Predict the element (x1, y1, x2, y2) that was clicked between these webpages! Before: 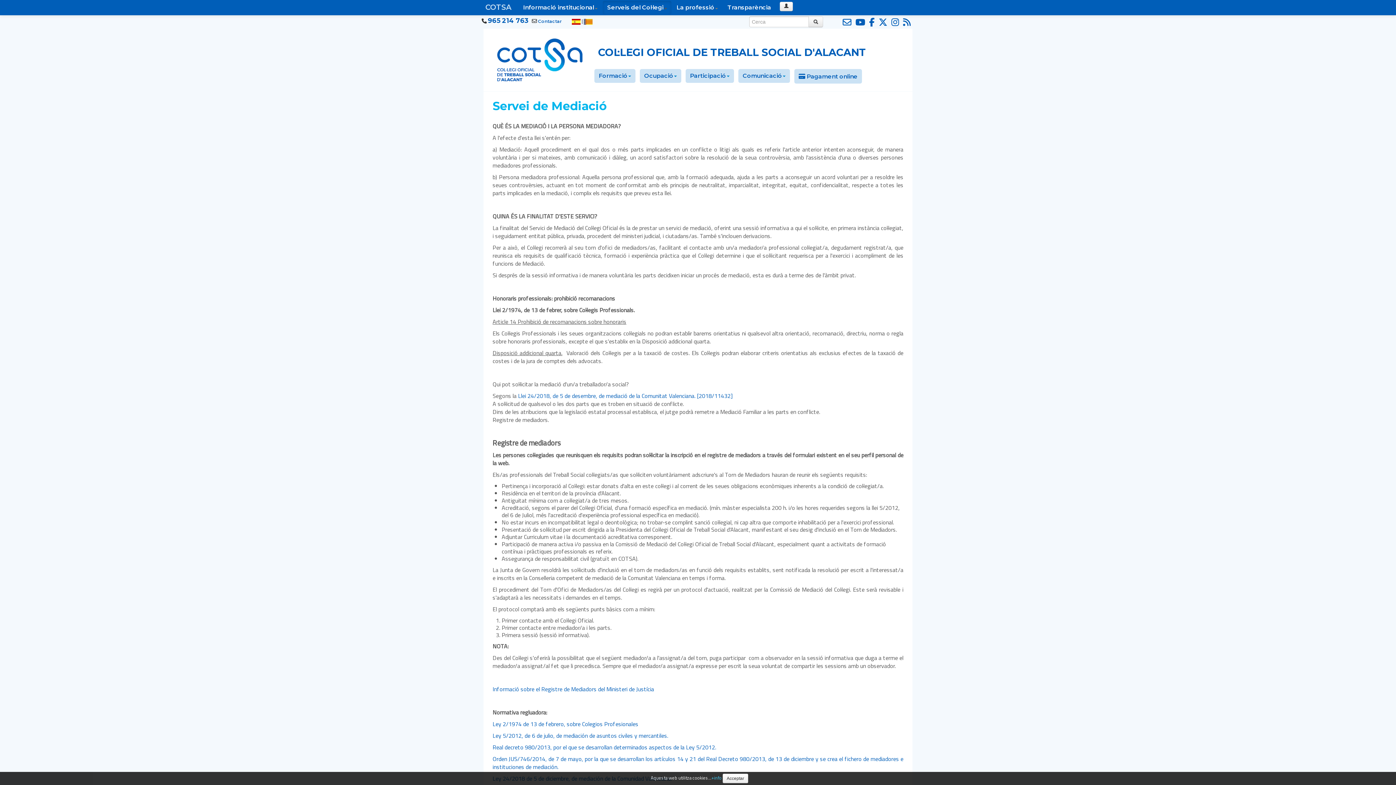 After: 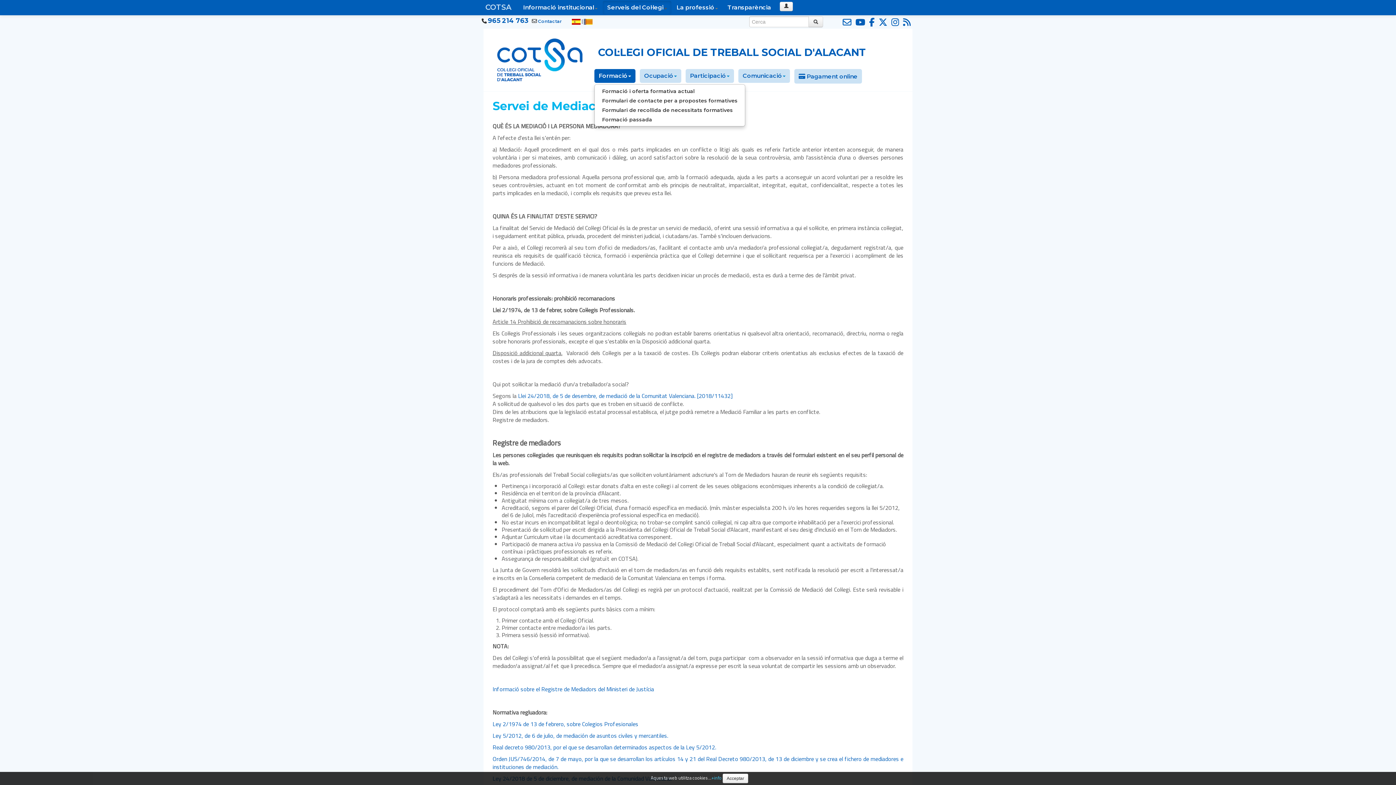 Action: bbox: (594, 69, 635, 82) label: Formació